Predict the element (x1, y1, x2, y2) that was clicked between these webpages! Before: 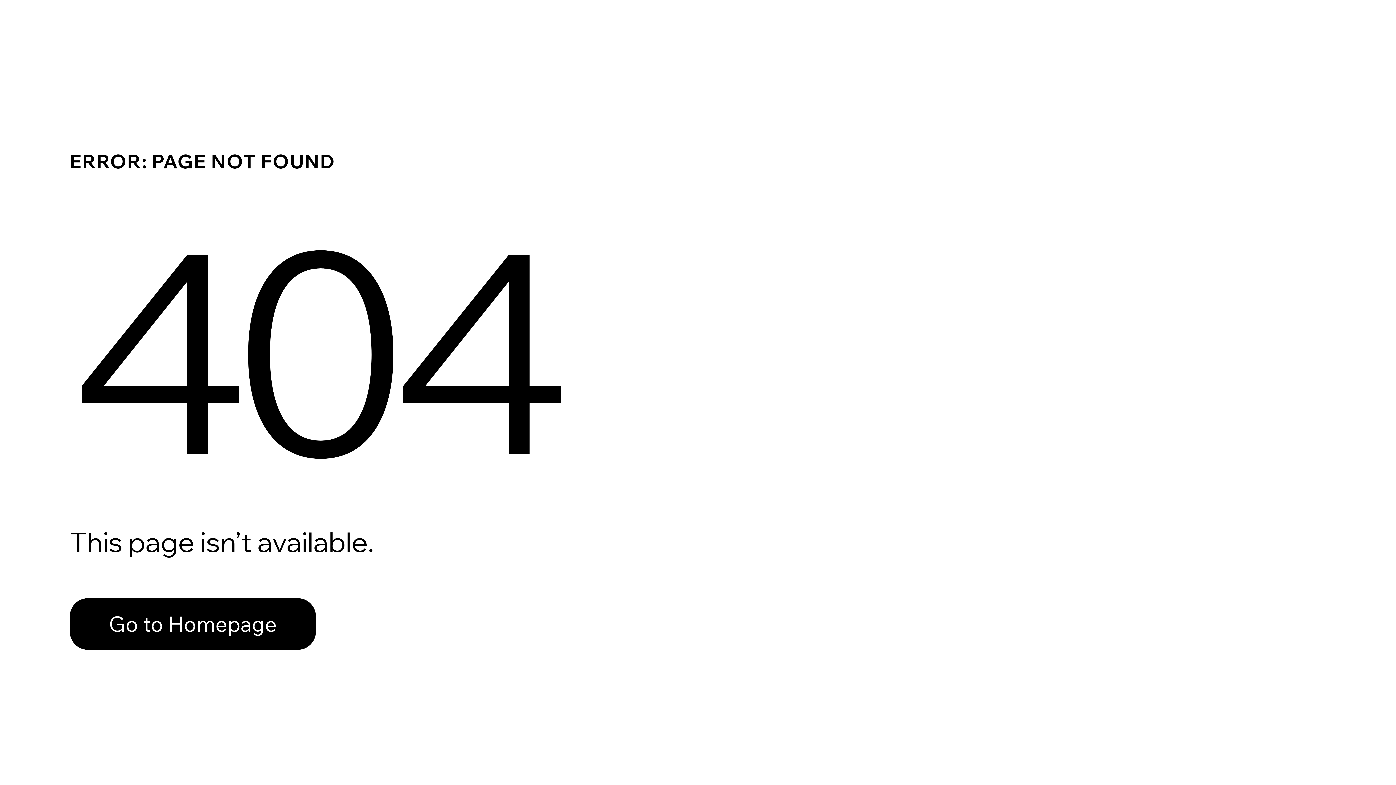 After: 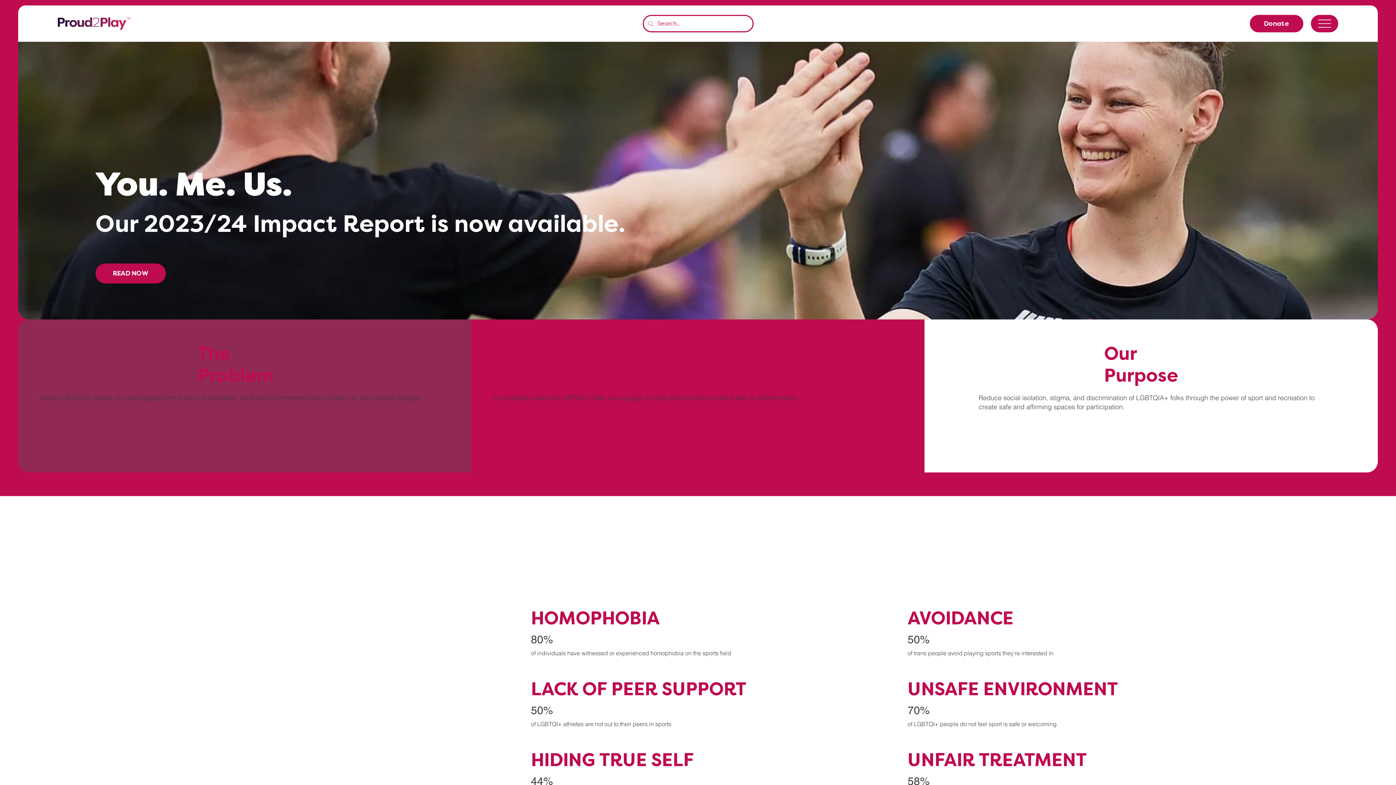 Action: bbox: (69, 582, 768, 659) label: Go to Homepage